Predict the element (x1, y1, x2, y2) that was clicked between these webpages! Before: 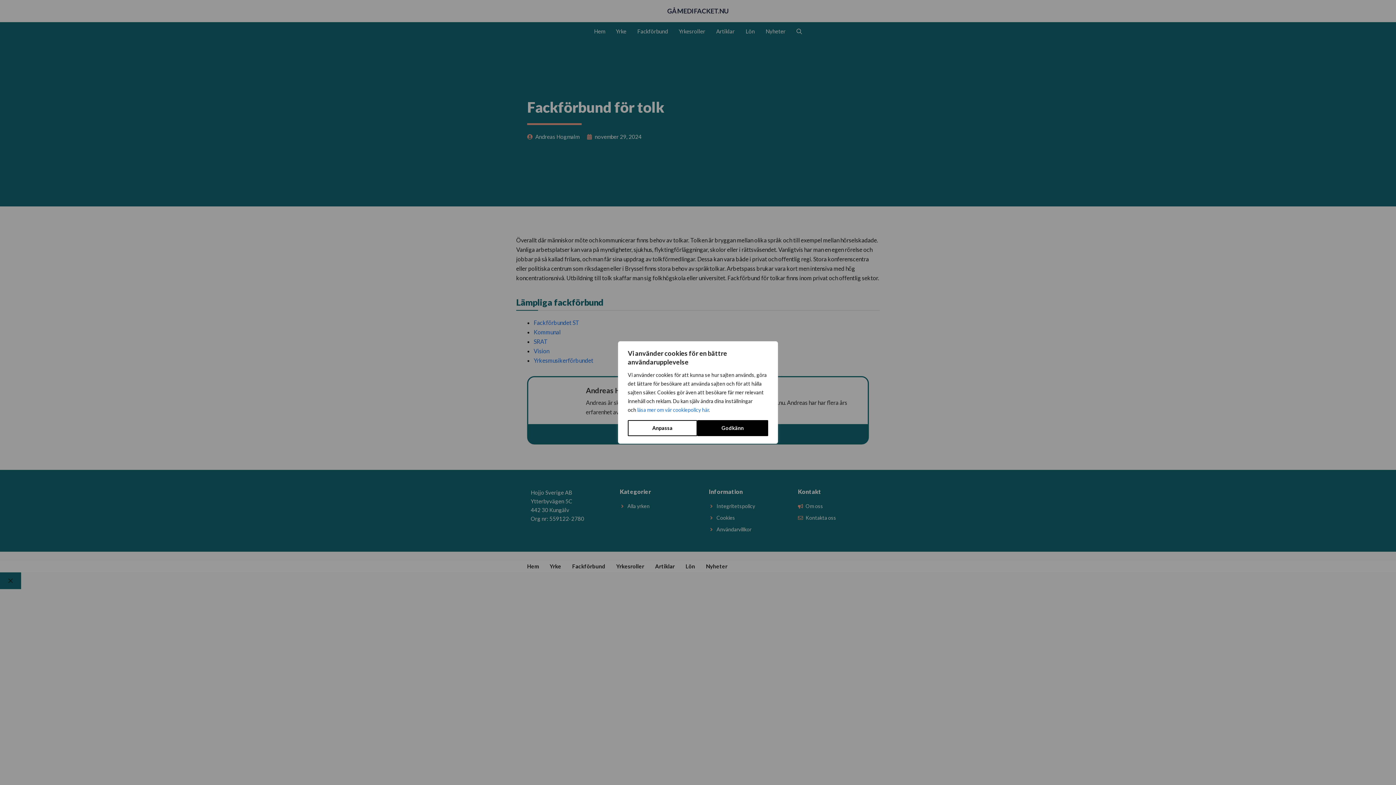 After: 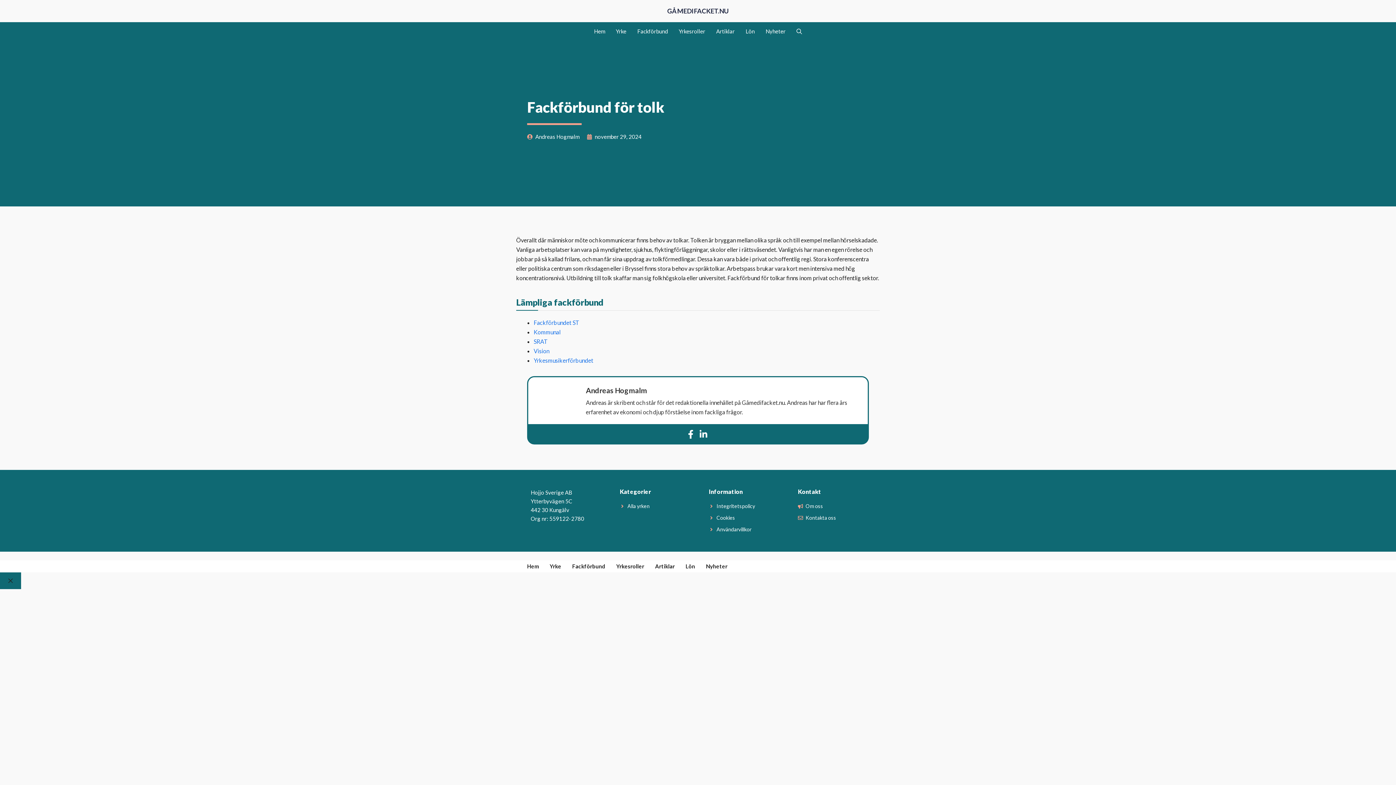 Action: bbox: (697, 420, 768, 436) label: Godkänn